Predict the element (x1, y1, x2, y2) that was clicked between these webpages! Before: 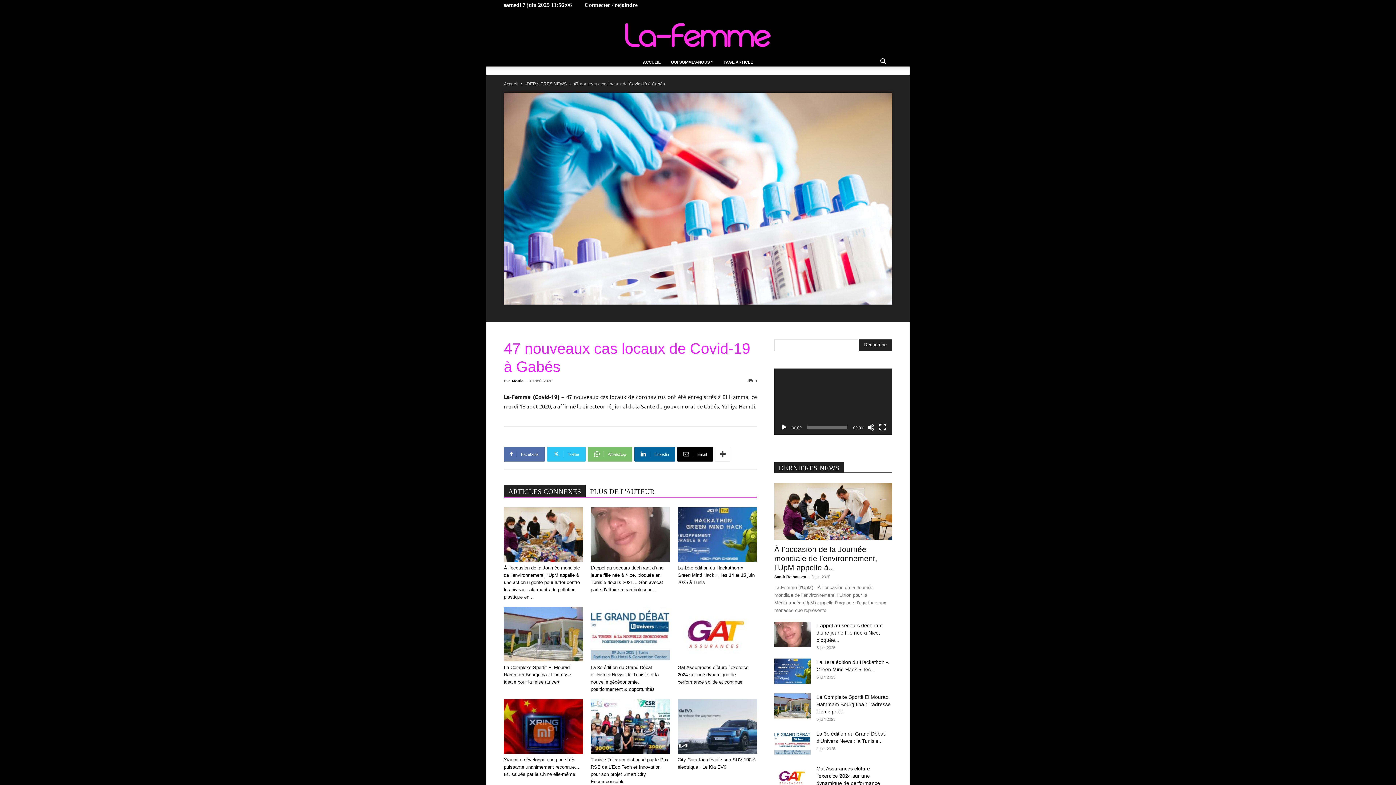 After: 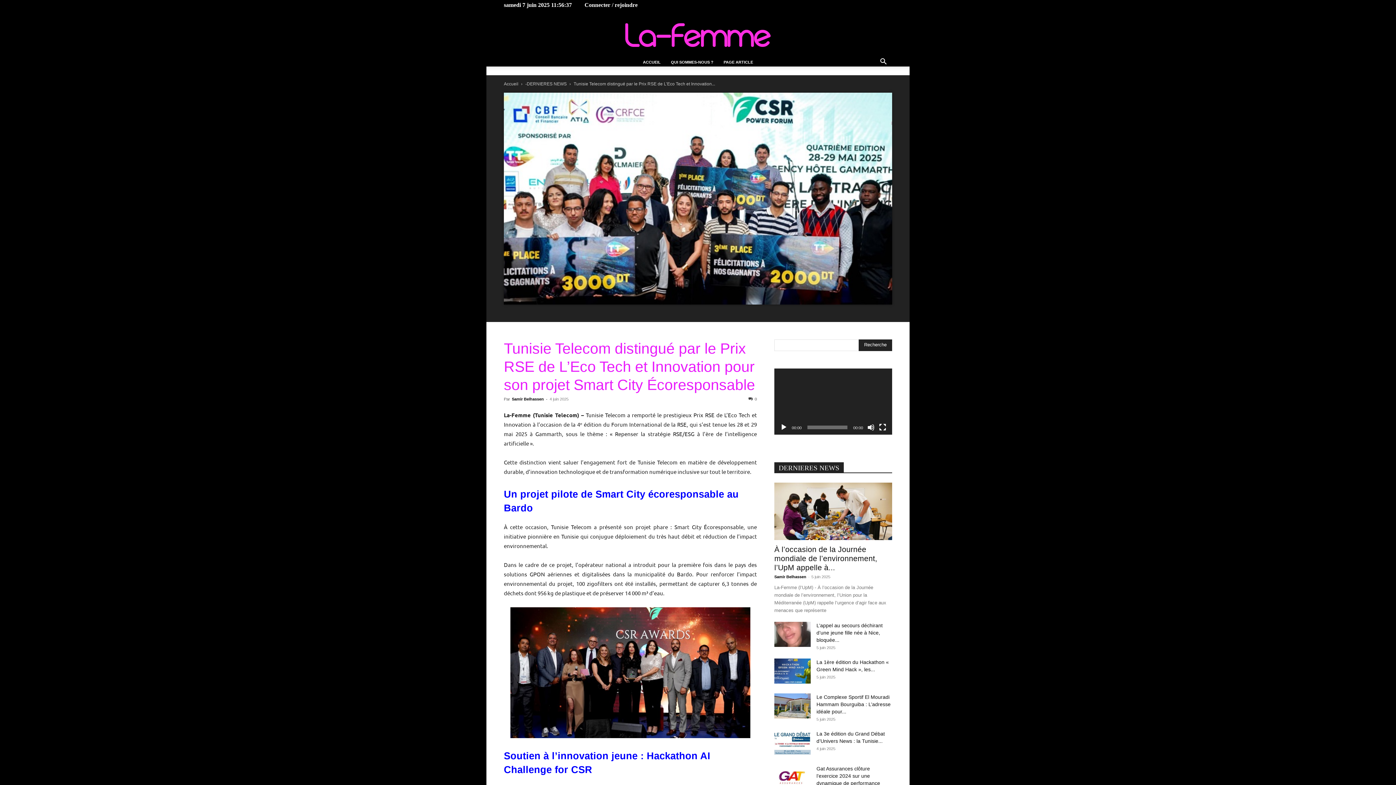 Action: bbox: (590, 699, 670, 754)